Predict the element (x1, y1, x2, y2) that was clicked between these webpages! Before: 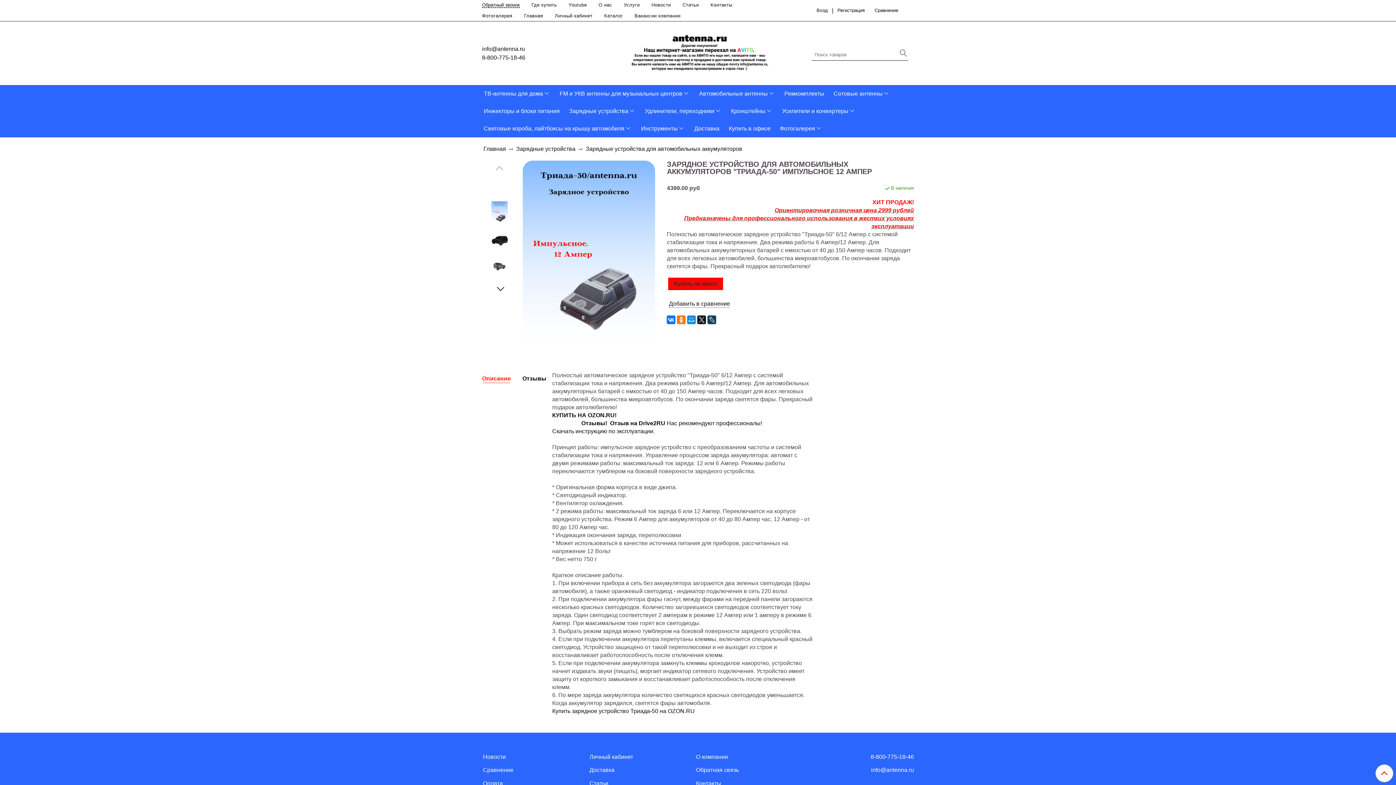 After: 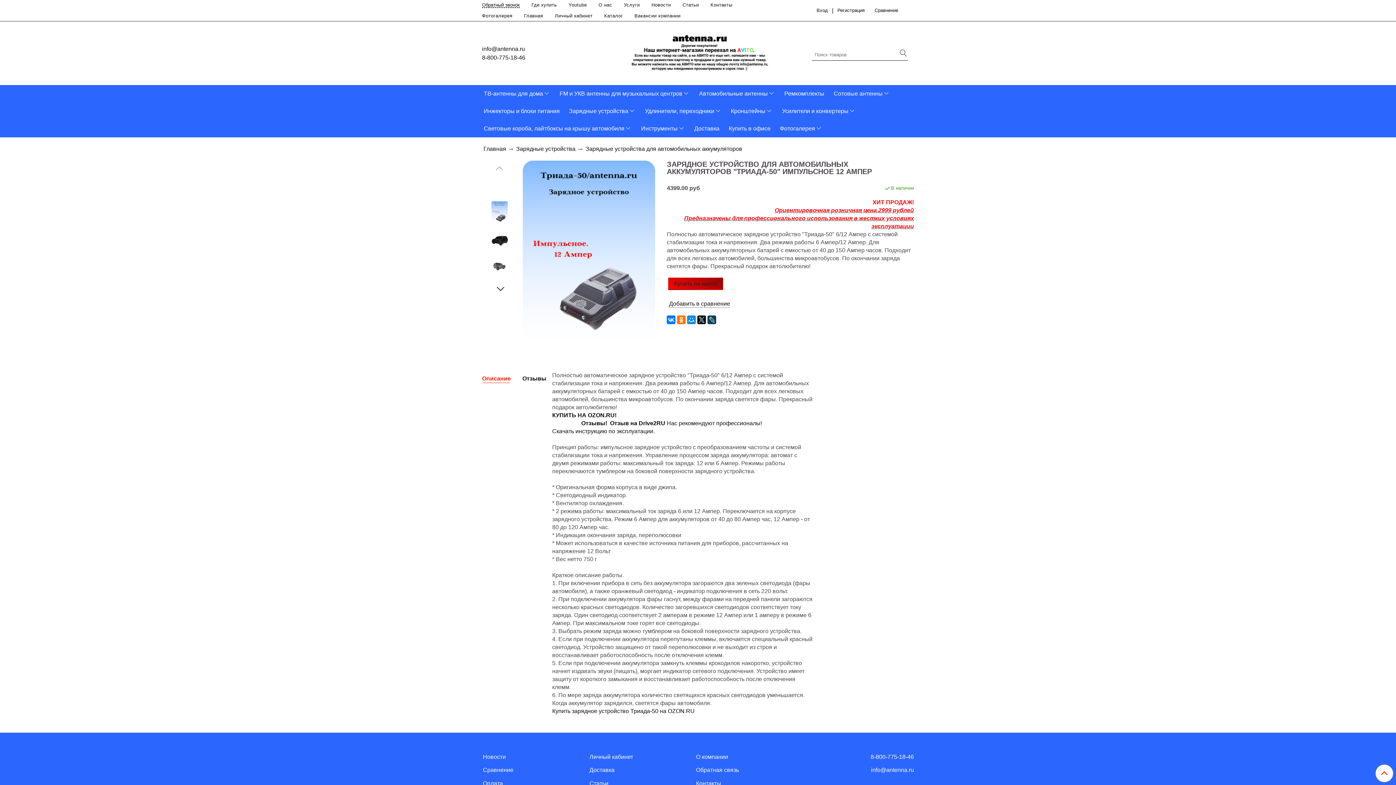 Action: label: Купить на авито bbox: (668, 277, 723, 289)